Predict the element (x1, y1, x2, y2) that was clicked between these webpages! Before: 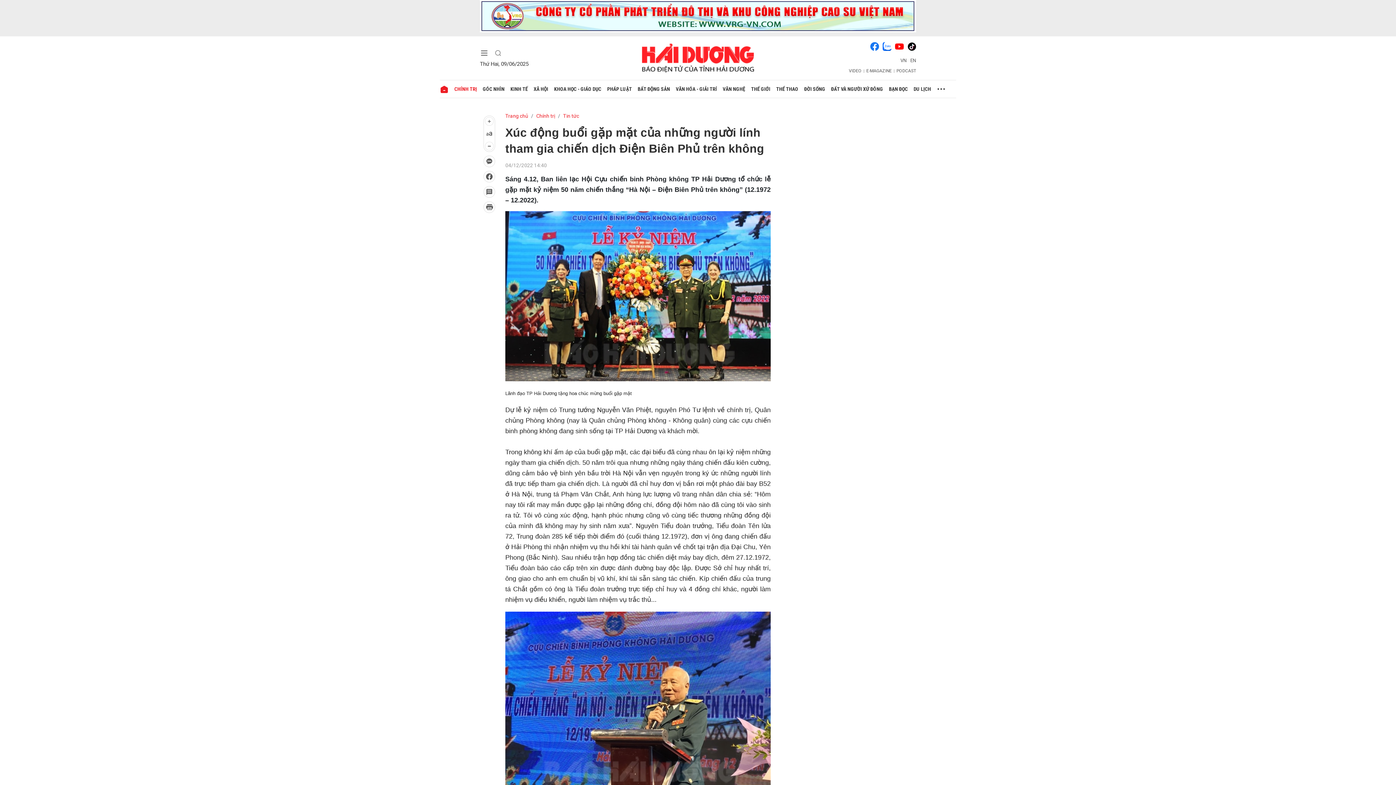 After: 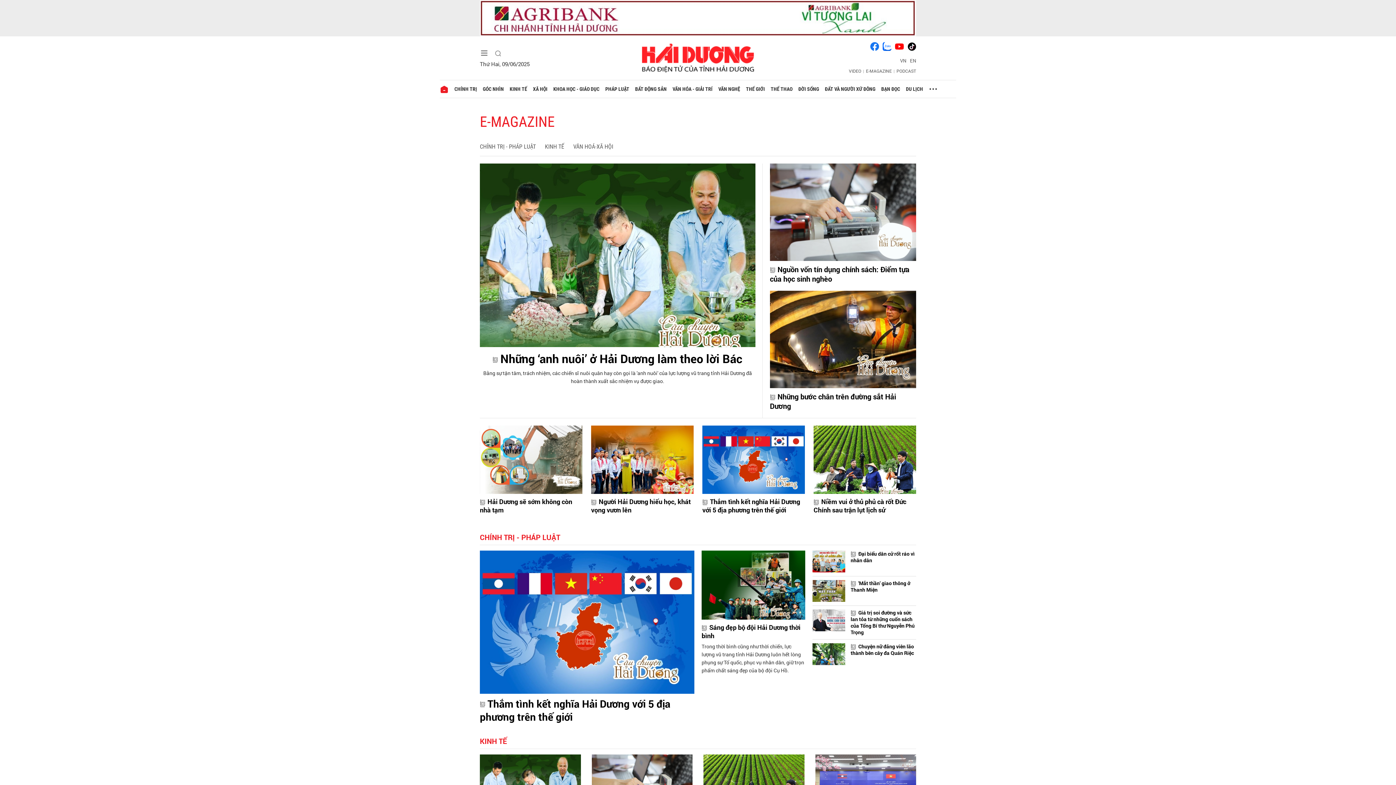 Action: bbox: (866, 68, 892, 73) label: E-MAGAZINE